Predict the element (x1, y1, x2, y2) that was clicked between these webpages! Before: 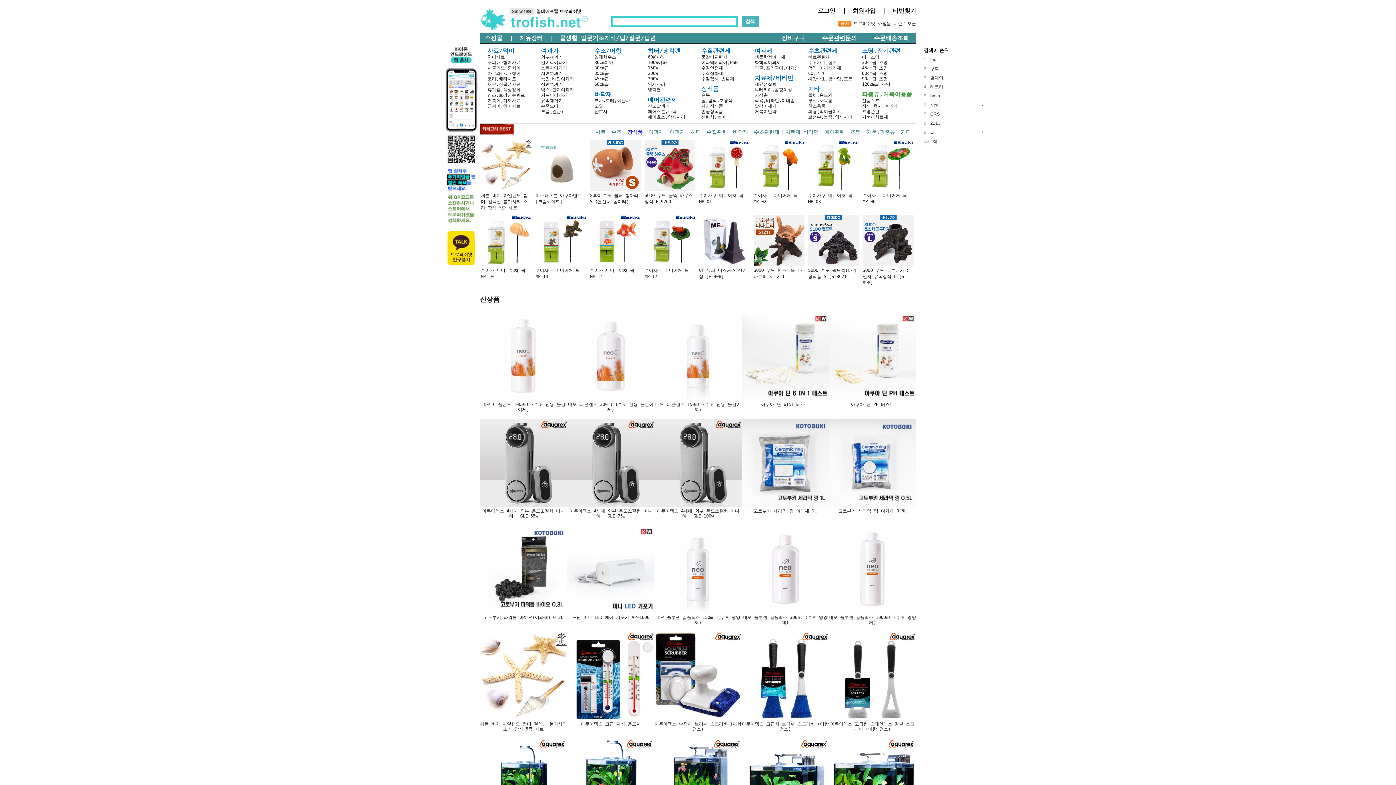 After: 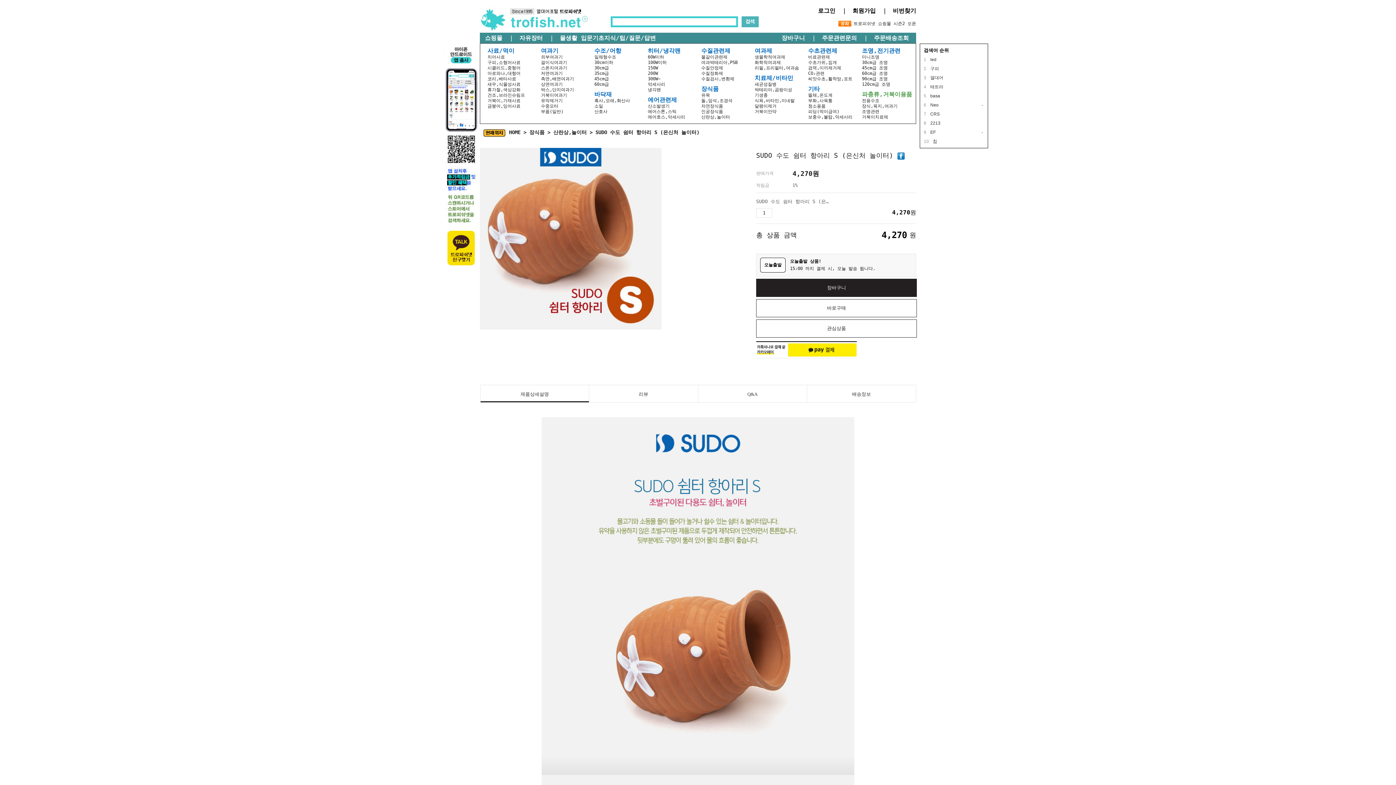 Action: bbox: (590, 140, 641, 208) label: SUDO 수도 쉼터 항아리 S (은신처 놀이터)